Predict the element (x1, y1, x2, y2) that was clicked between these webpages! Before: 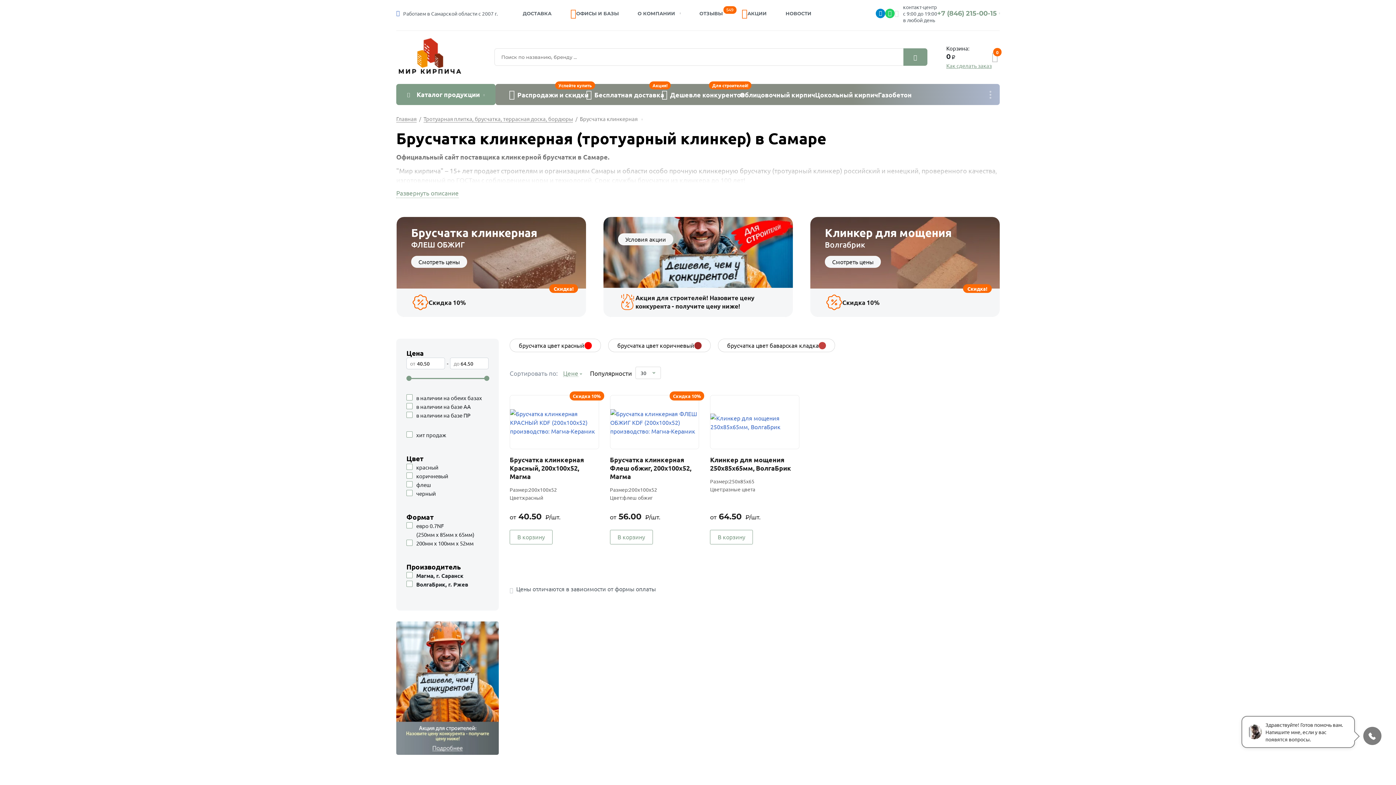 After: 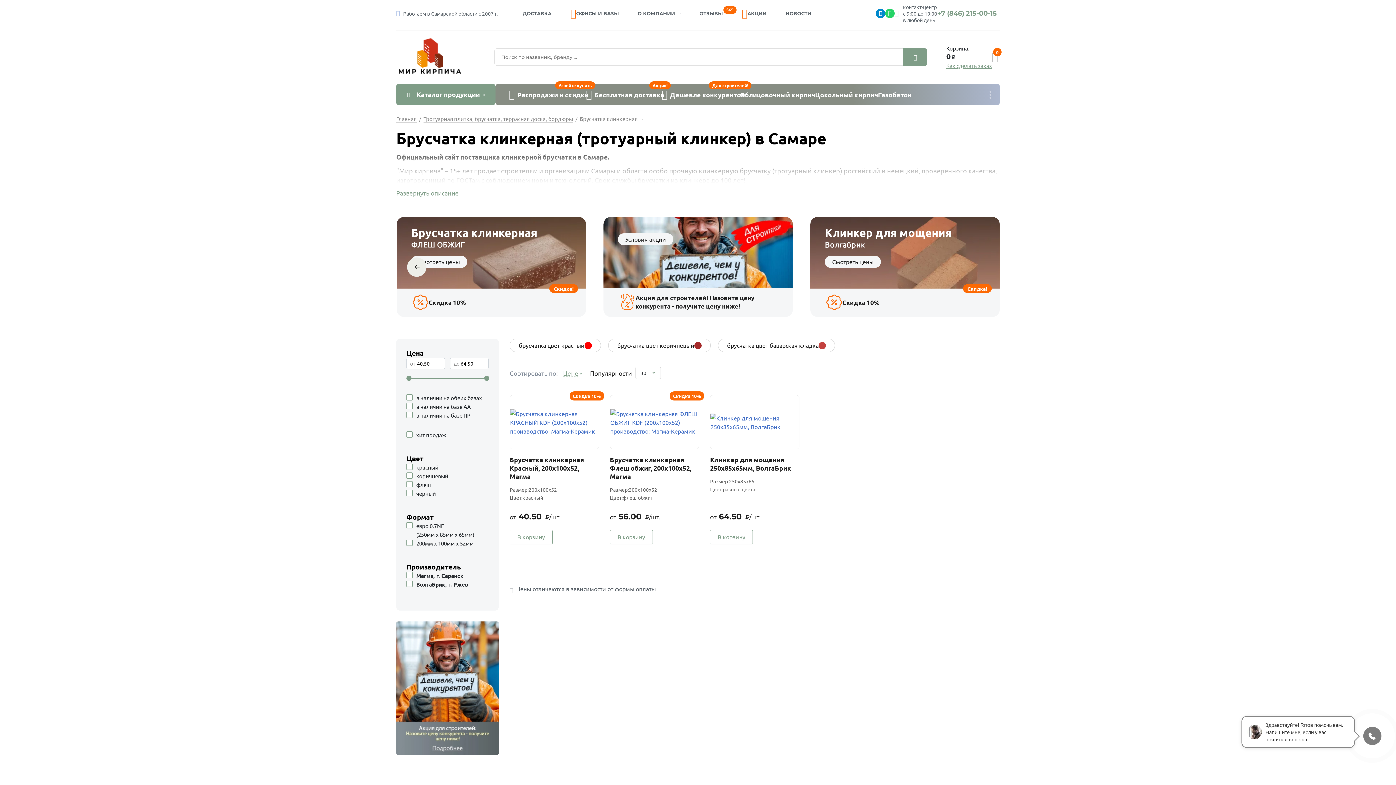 Action: label: Условия акции bbox: (618, 233, 673, 245)